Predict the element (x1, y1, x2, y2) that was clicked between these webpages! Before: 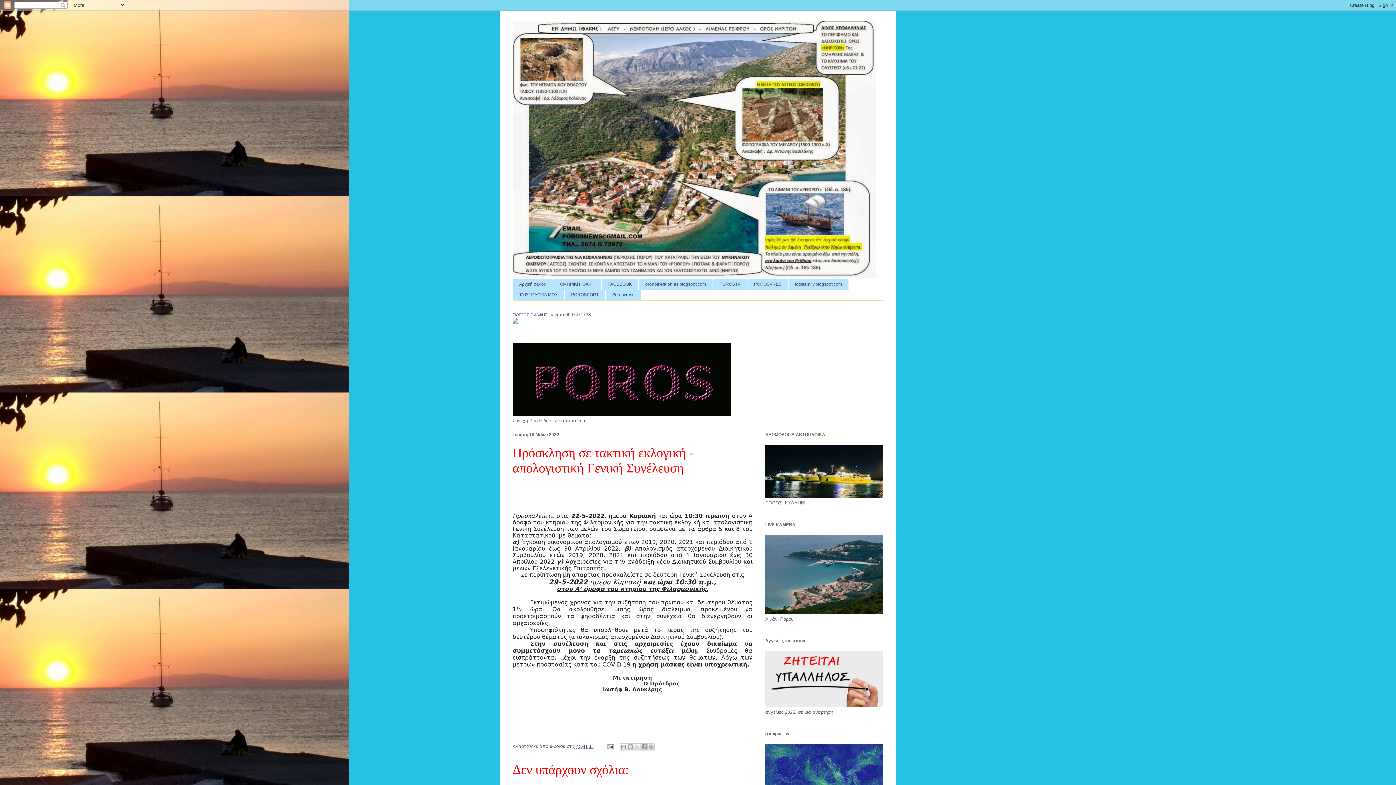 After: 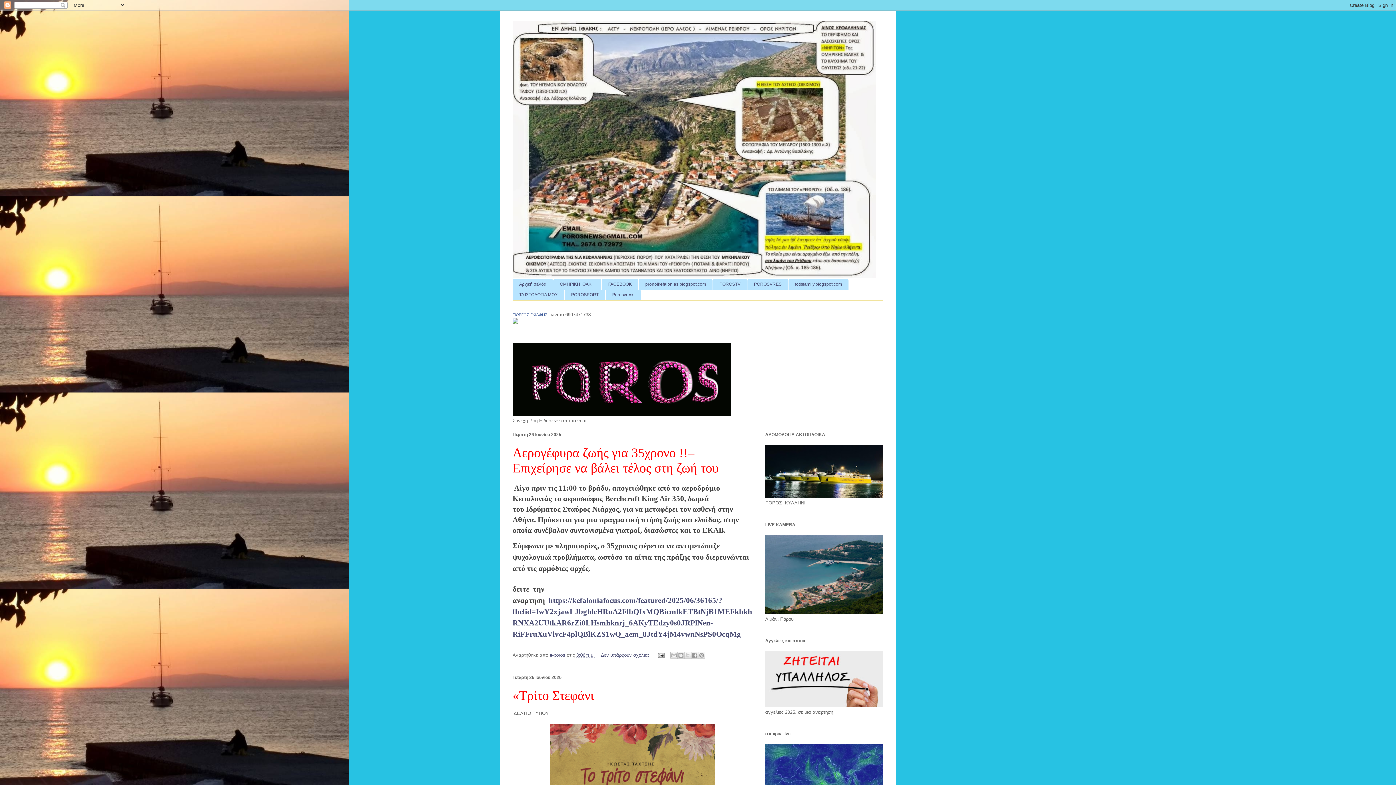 Action: bbox: (512, 20, 883, 277)